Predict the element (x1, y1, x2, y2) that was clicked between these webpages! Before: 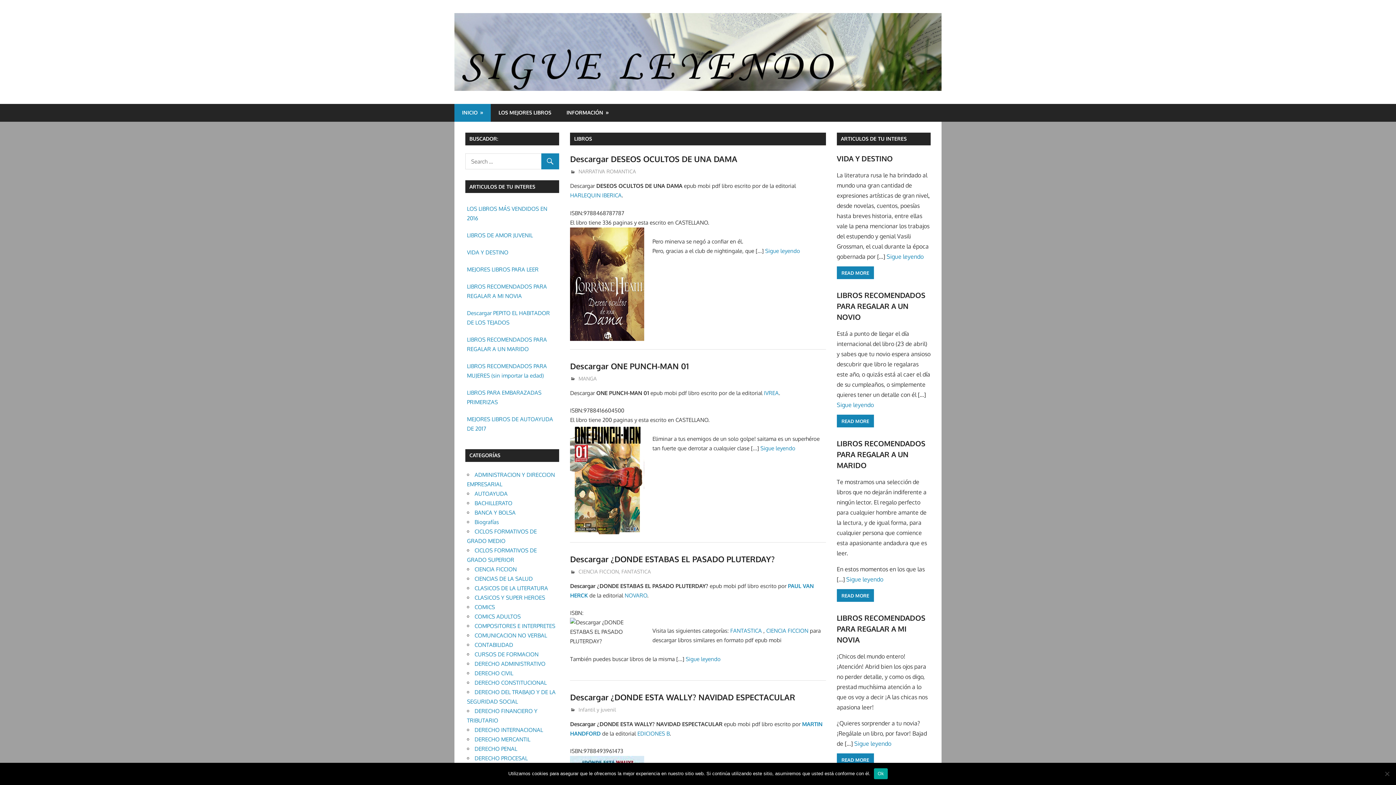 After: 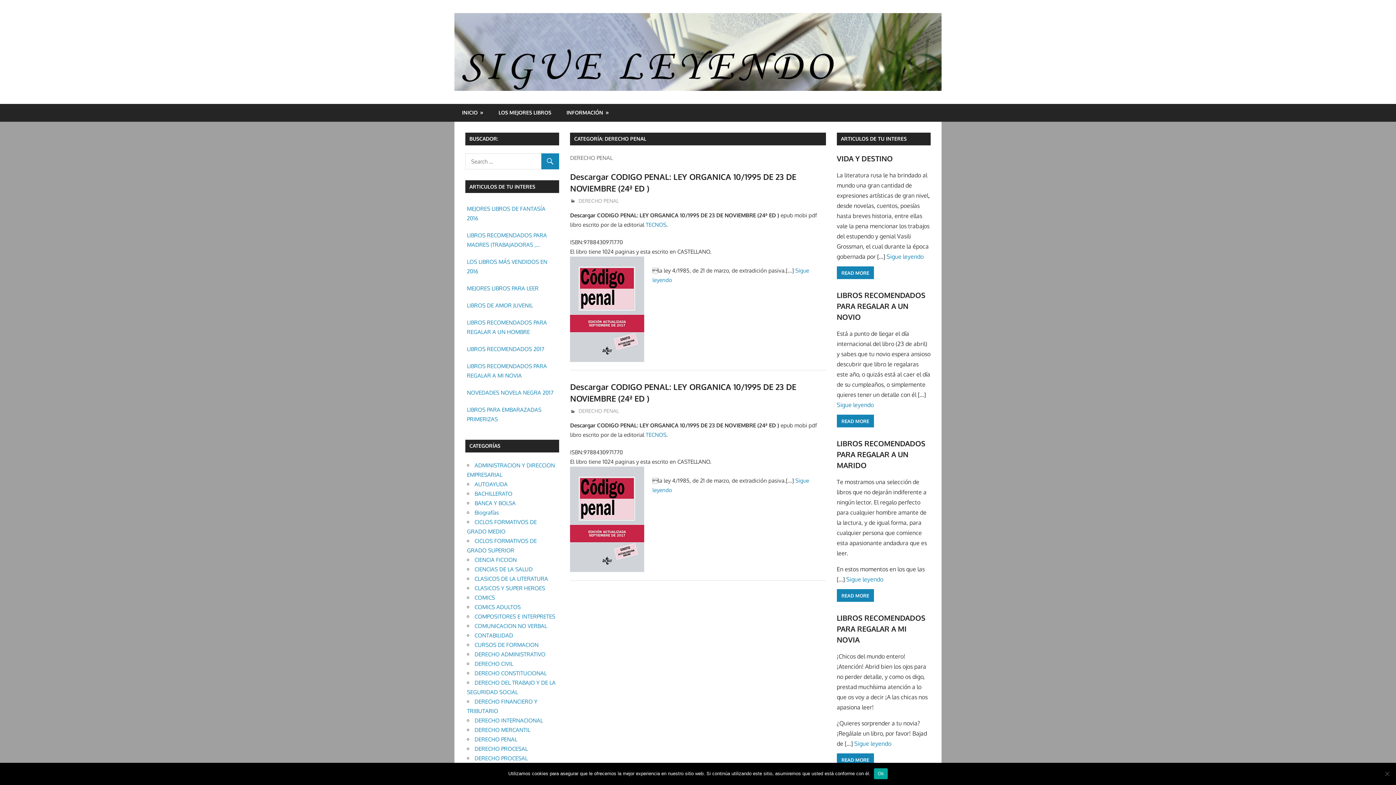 Action: bbox: (474, 745, 517, 752) label: DERECHO PENAL